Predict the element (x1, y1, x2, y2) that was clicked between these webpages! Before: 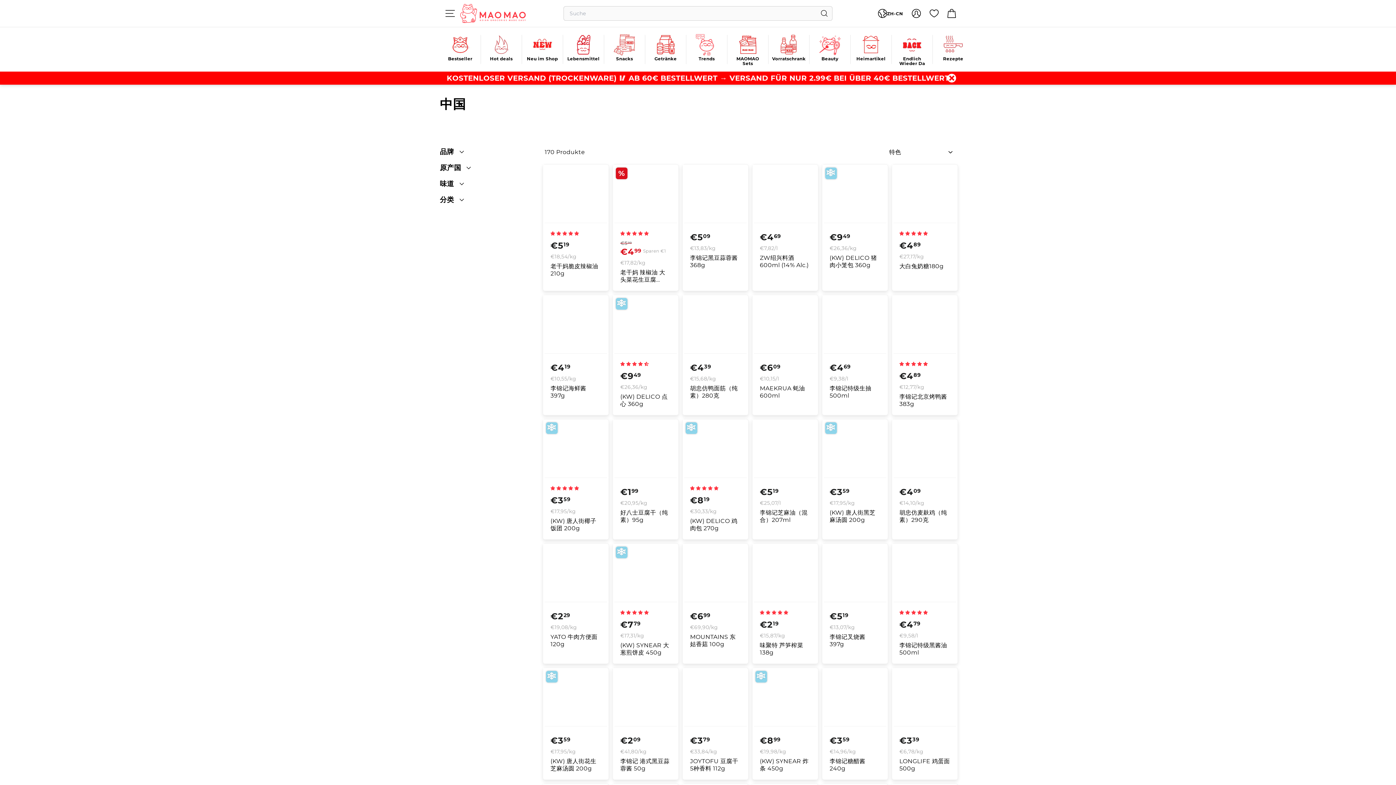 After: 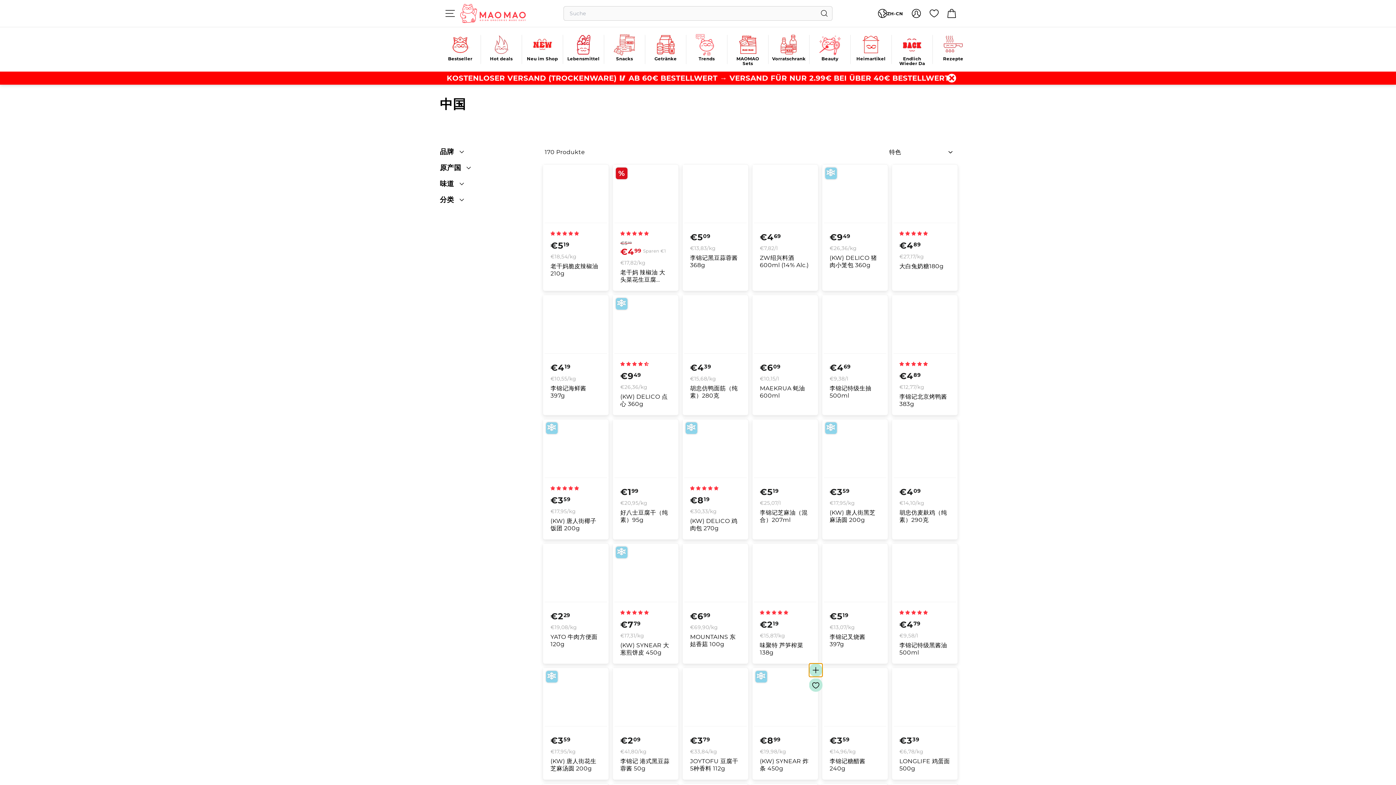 Action: bbox: (810, 666, 821, 678) label: In den Einkaufswagen legen